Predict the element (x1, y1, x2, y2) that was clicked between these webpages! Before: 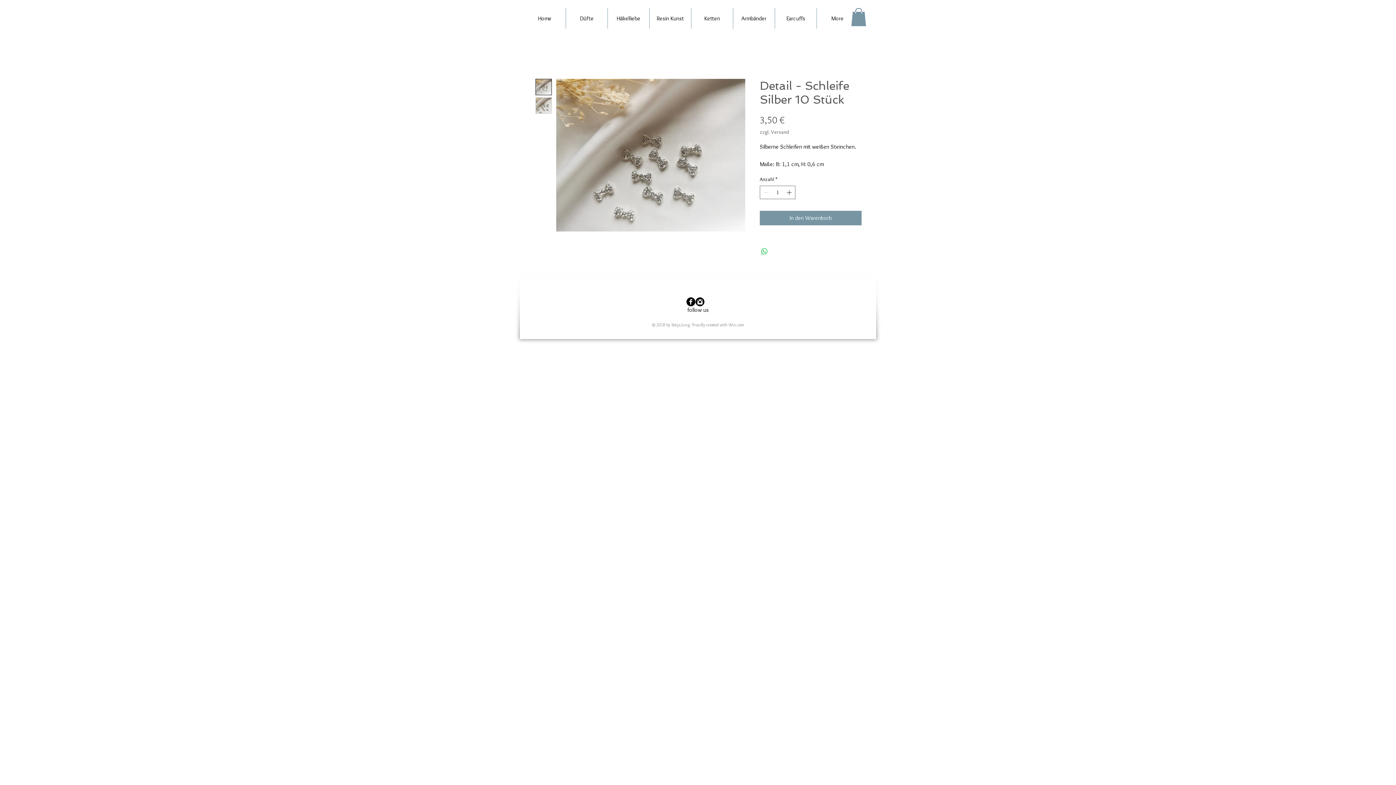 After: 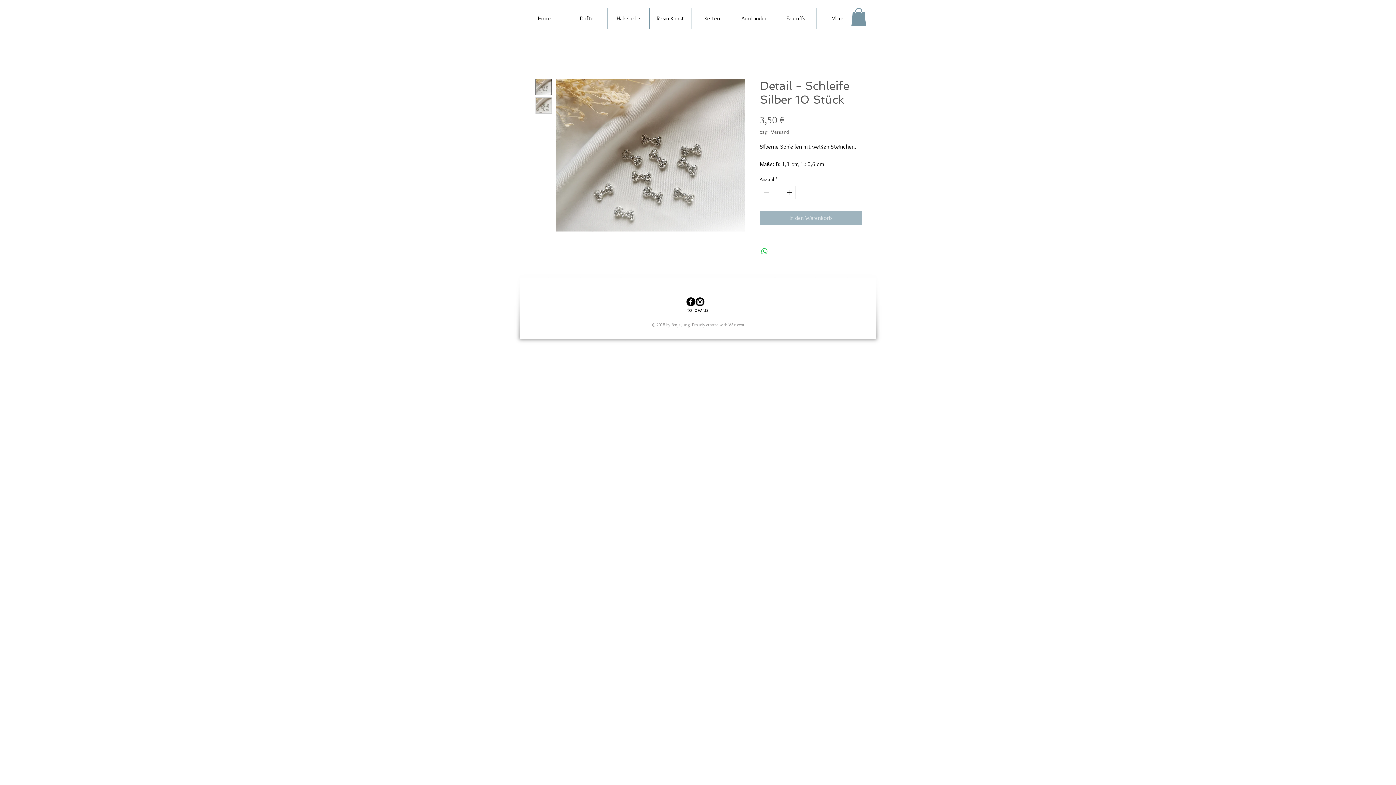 Action: bbox: (760, 210, 861, 225) label: In den Warenkorb